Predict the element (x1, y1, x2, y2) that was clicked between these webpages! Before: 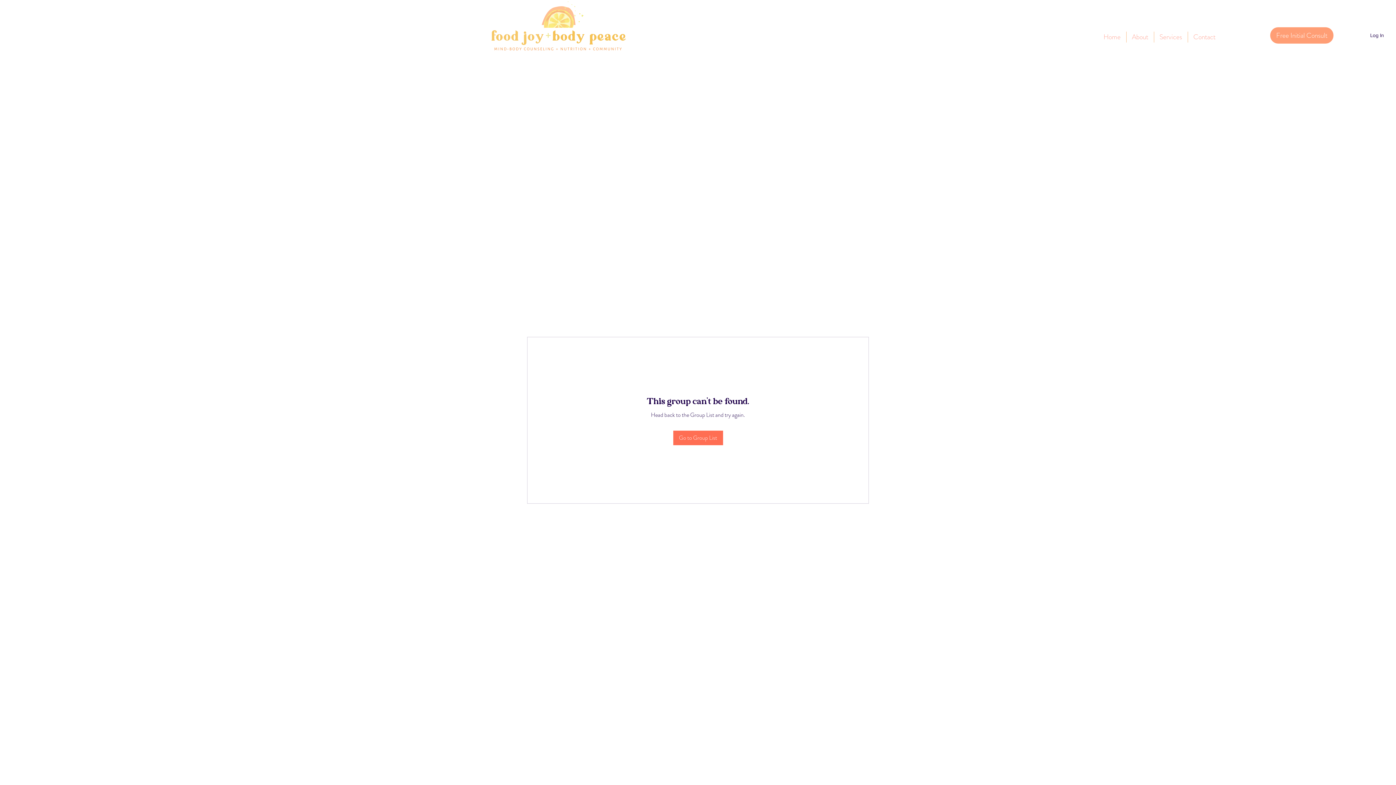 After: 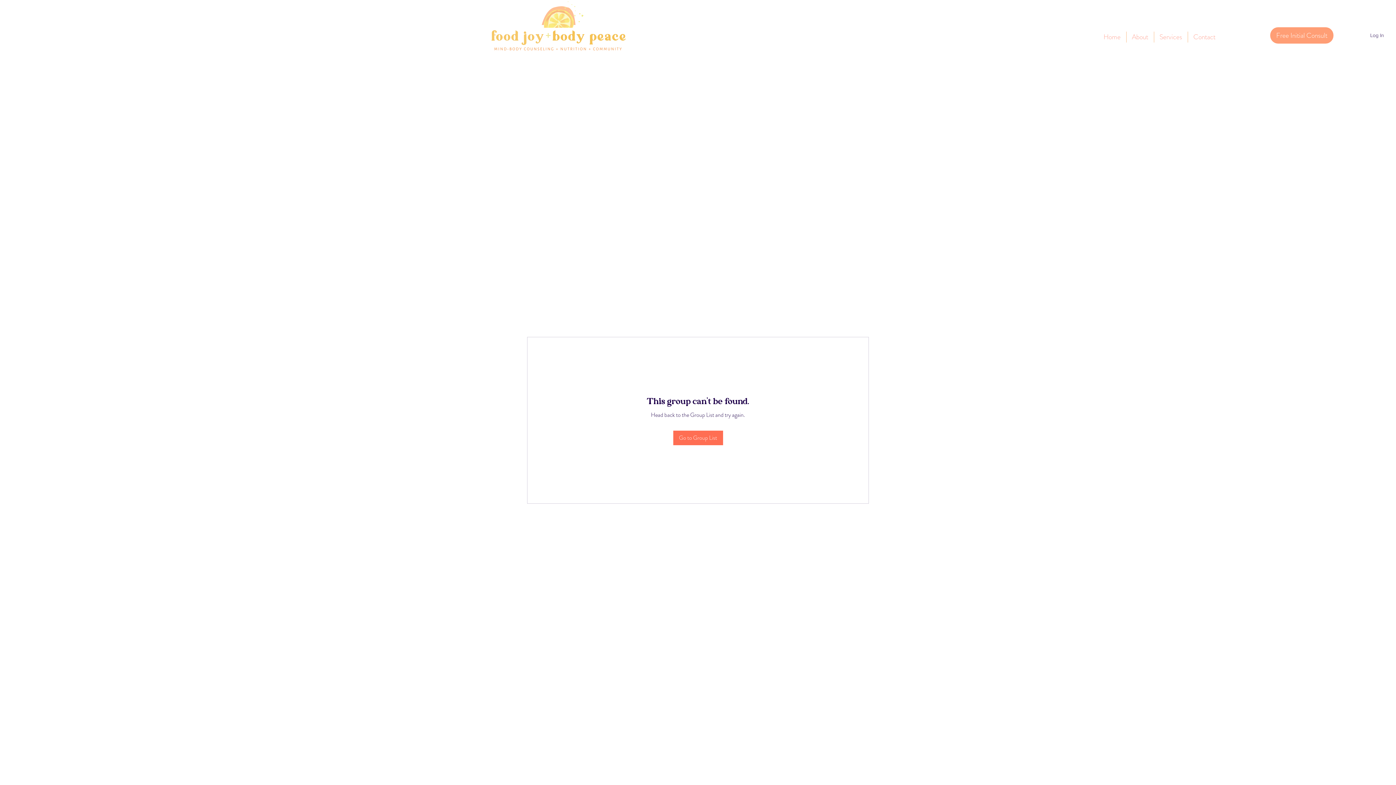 Action: bbox: (1365, 28, 1389, 42) label: Log In